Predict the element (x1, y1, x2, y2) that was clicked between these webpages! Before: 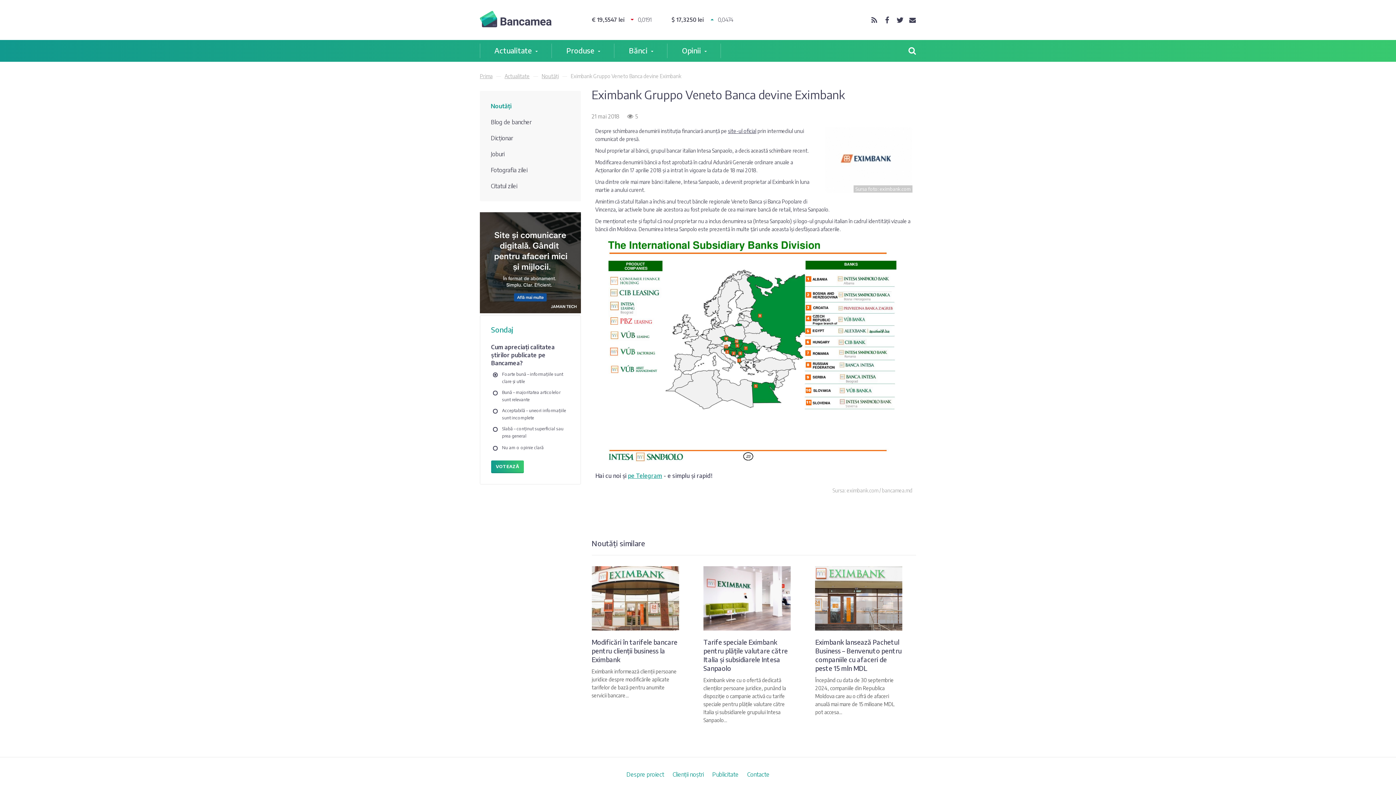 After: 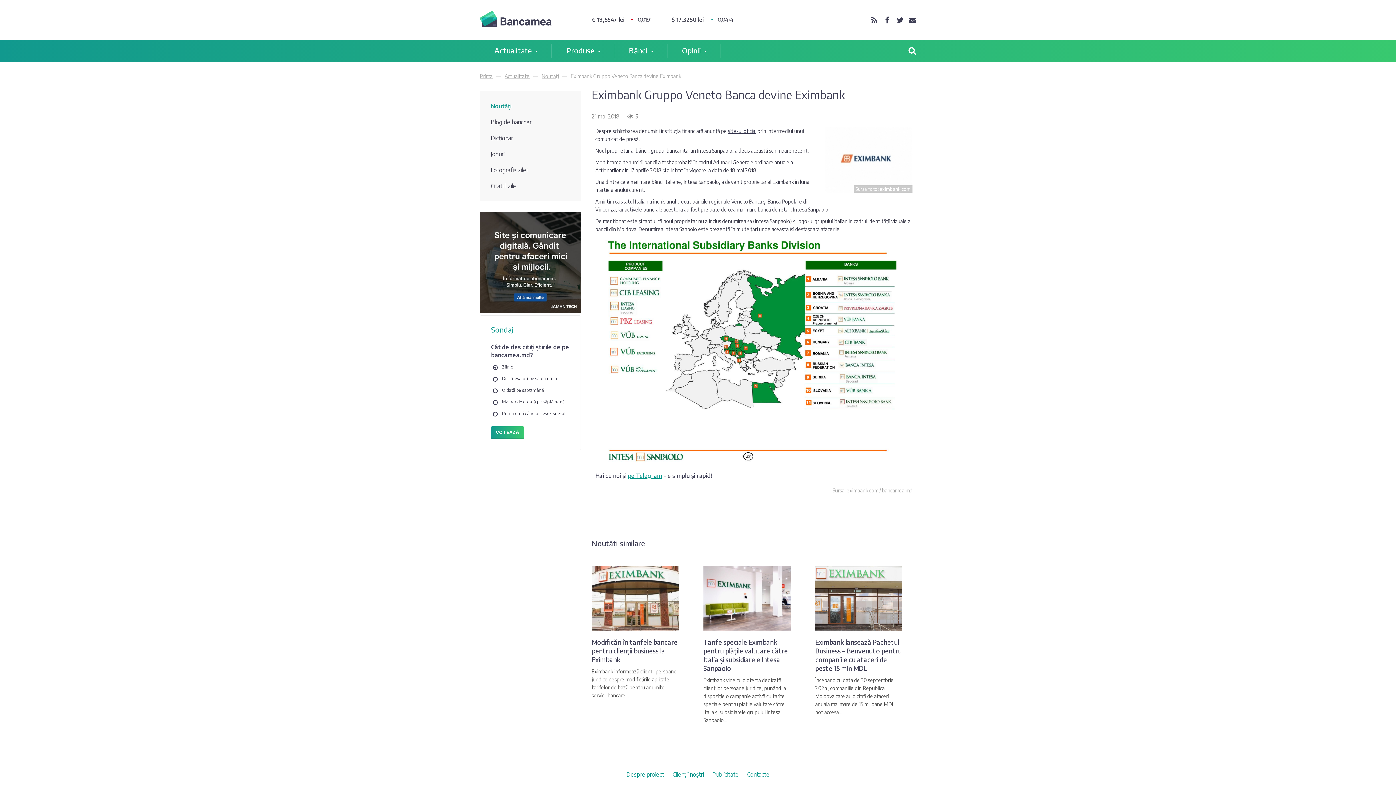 Action: bbox: (491, 460, 524, 473) label: VOTEAZĂ